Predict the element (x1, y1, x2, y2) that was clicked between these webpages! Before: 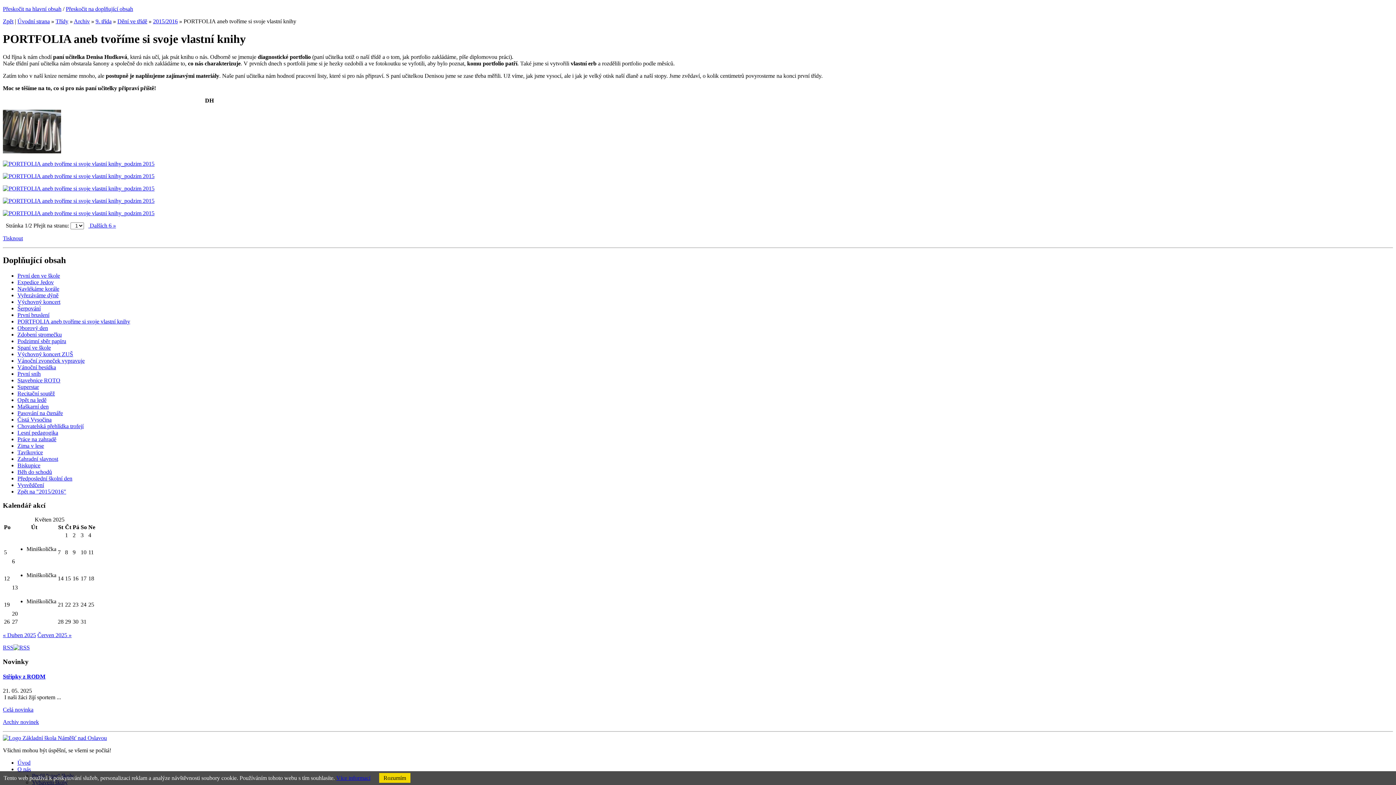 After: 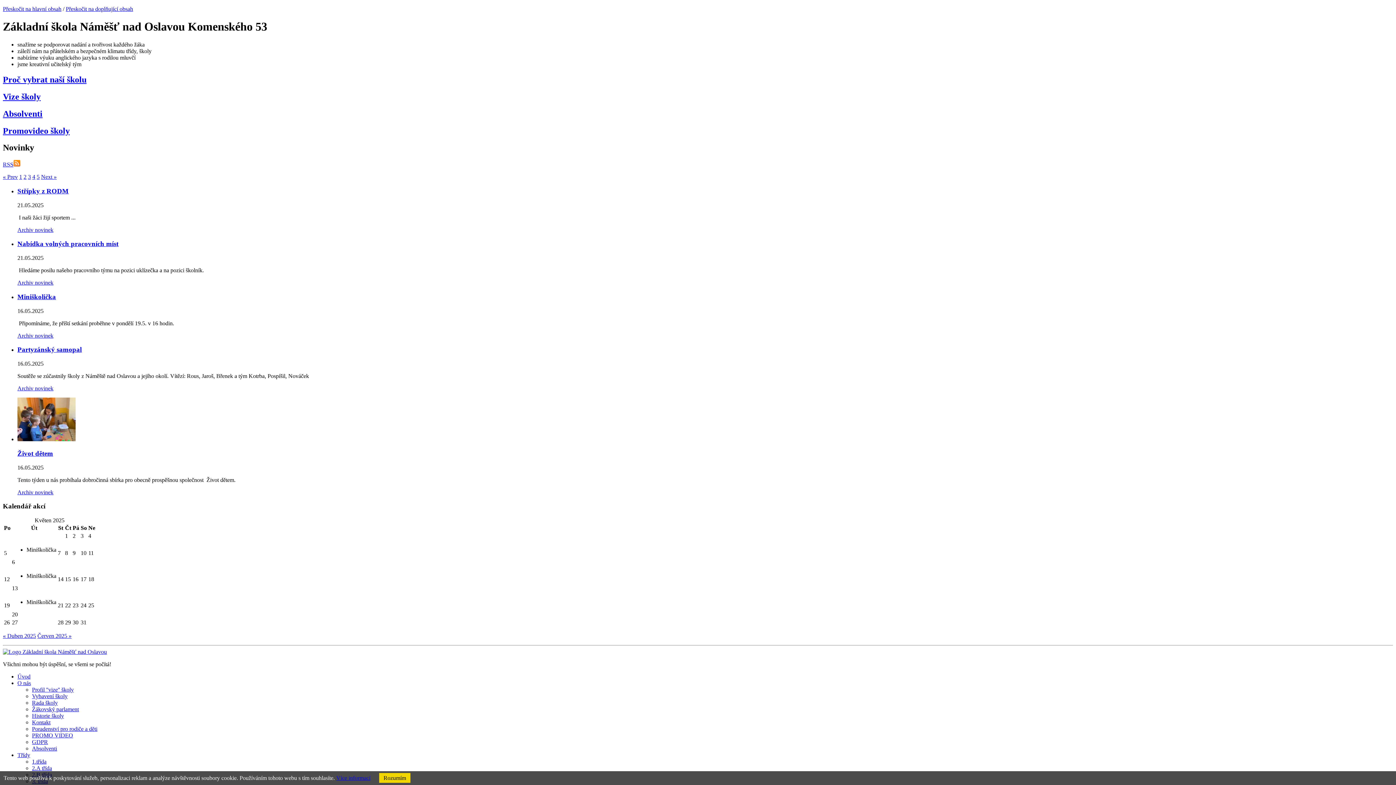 Action: label: Úvod bbox: (17, 760, 30, 766)